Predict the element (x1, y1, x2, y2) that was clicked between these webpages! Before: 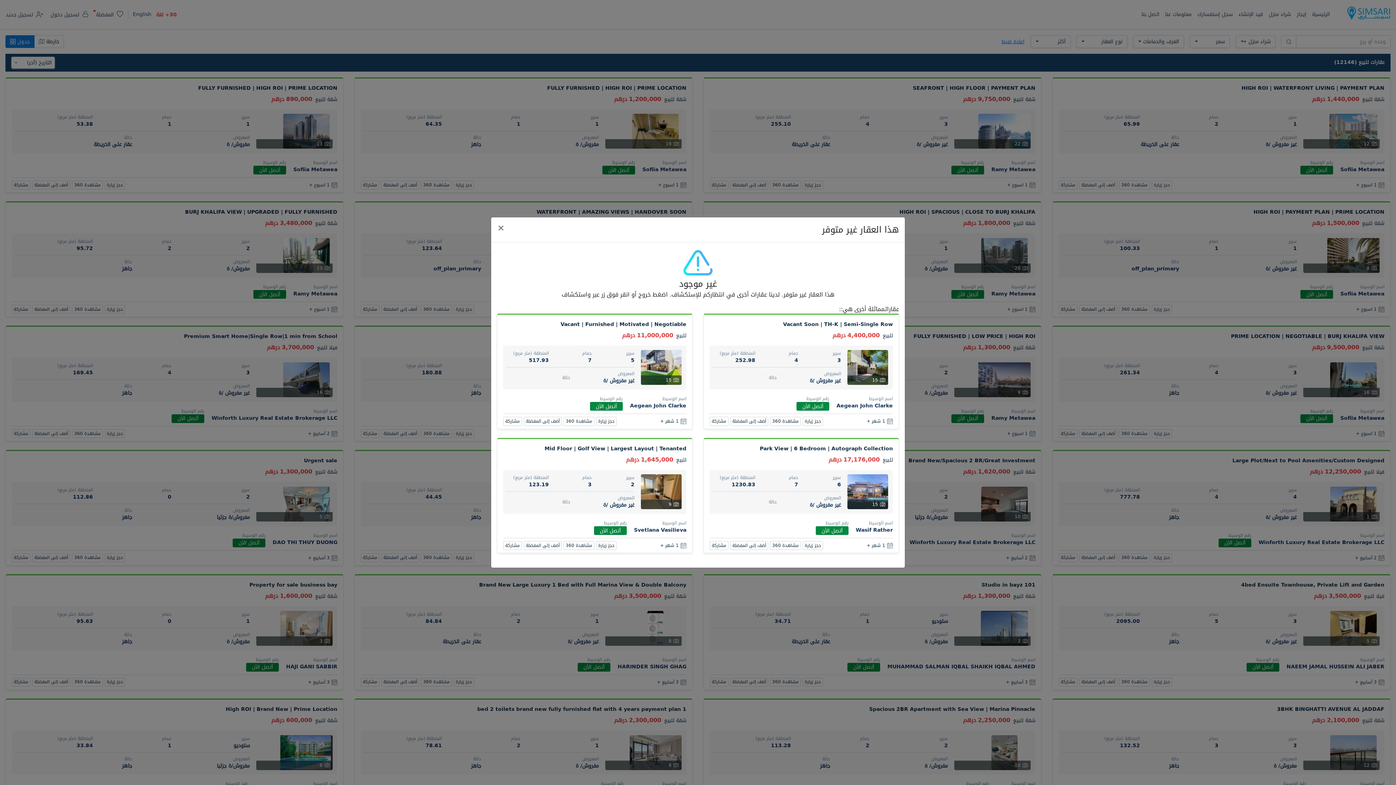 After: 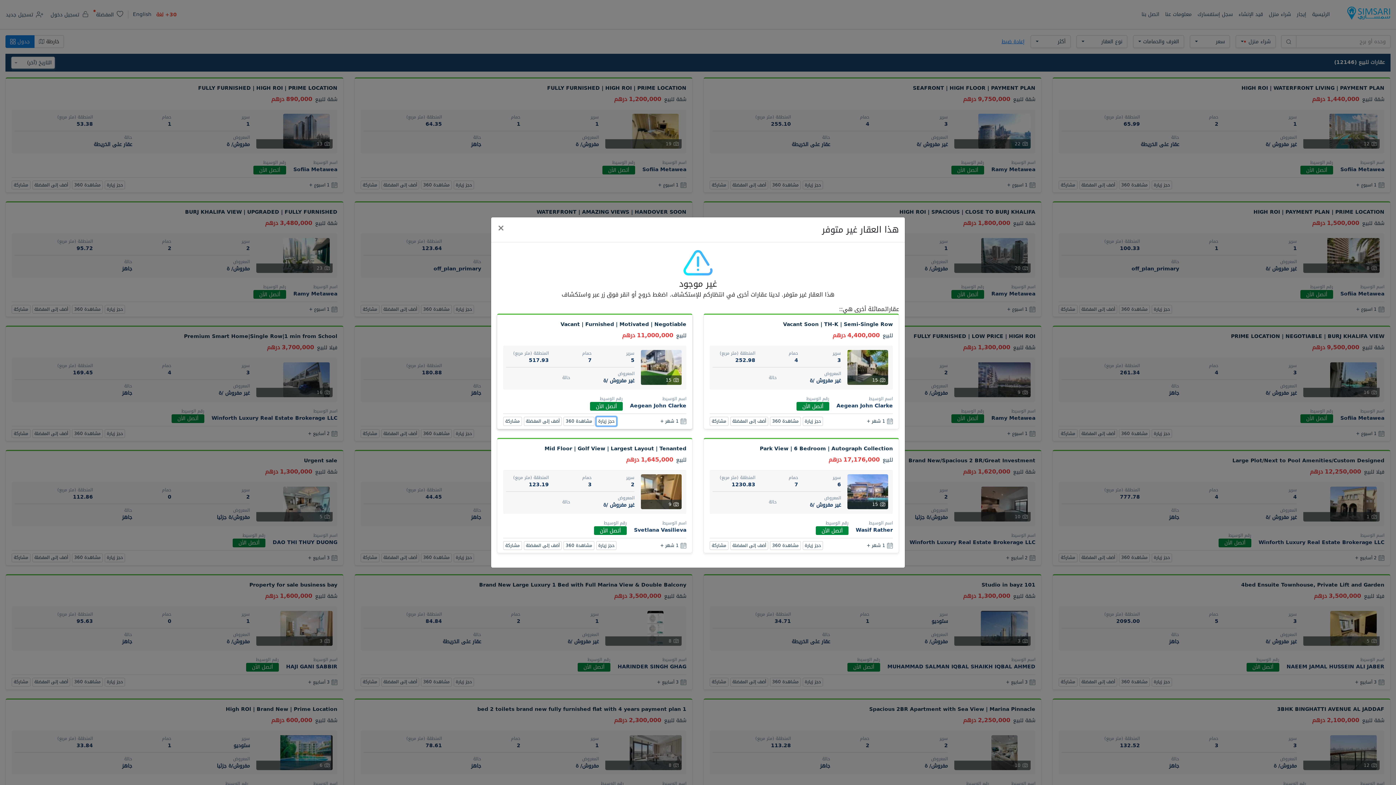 Action: label: حجز زيارة bbox: (596, 417, 616, 426)